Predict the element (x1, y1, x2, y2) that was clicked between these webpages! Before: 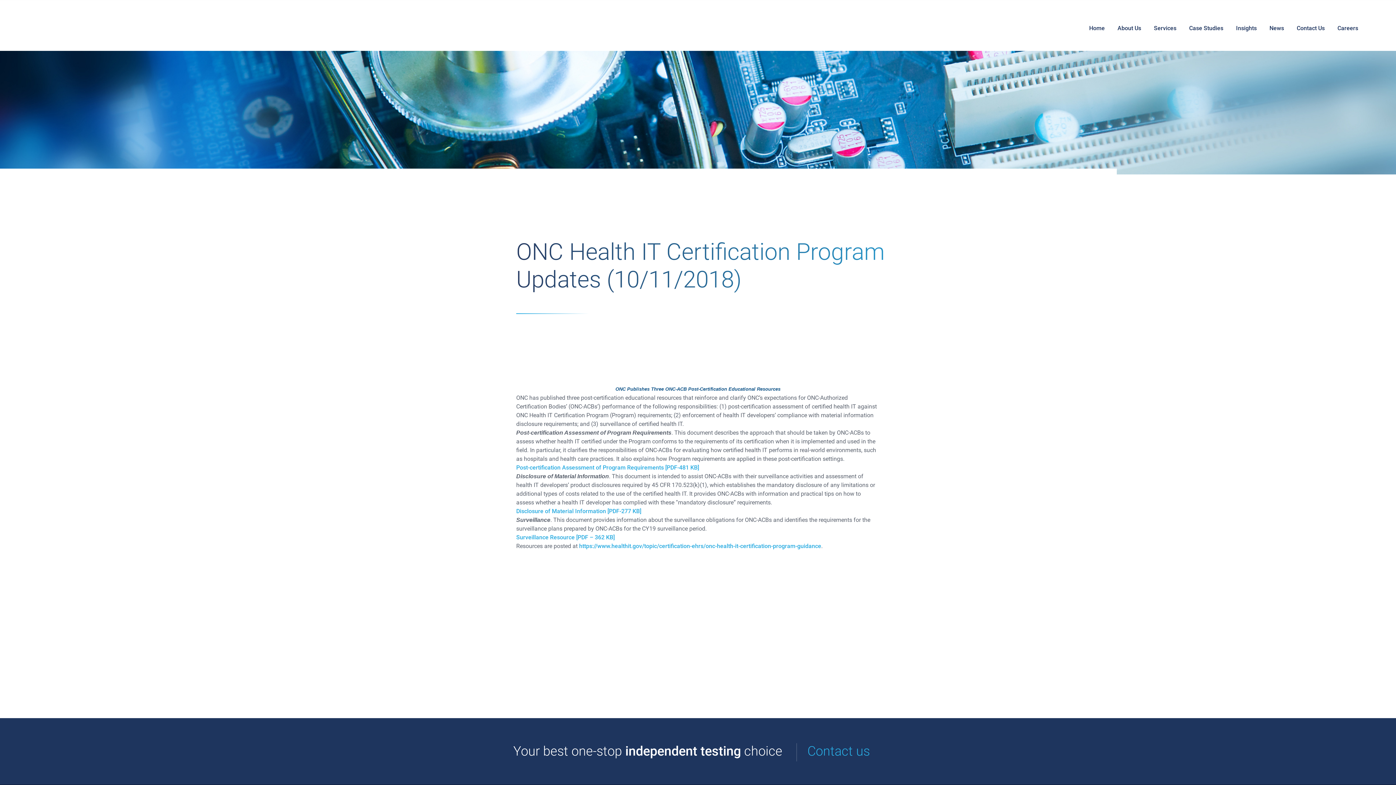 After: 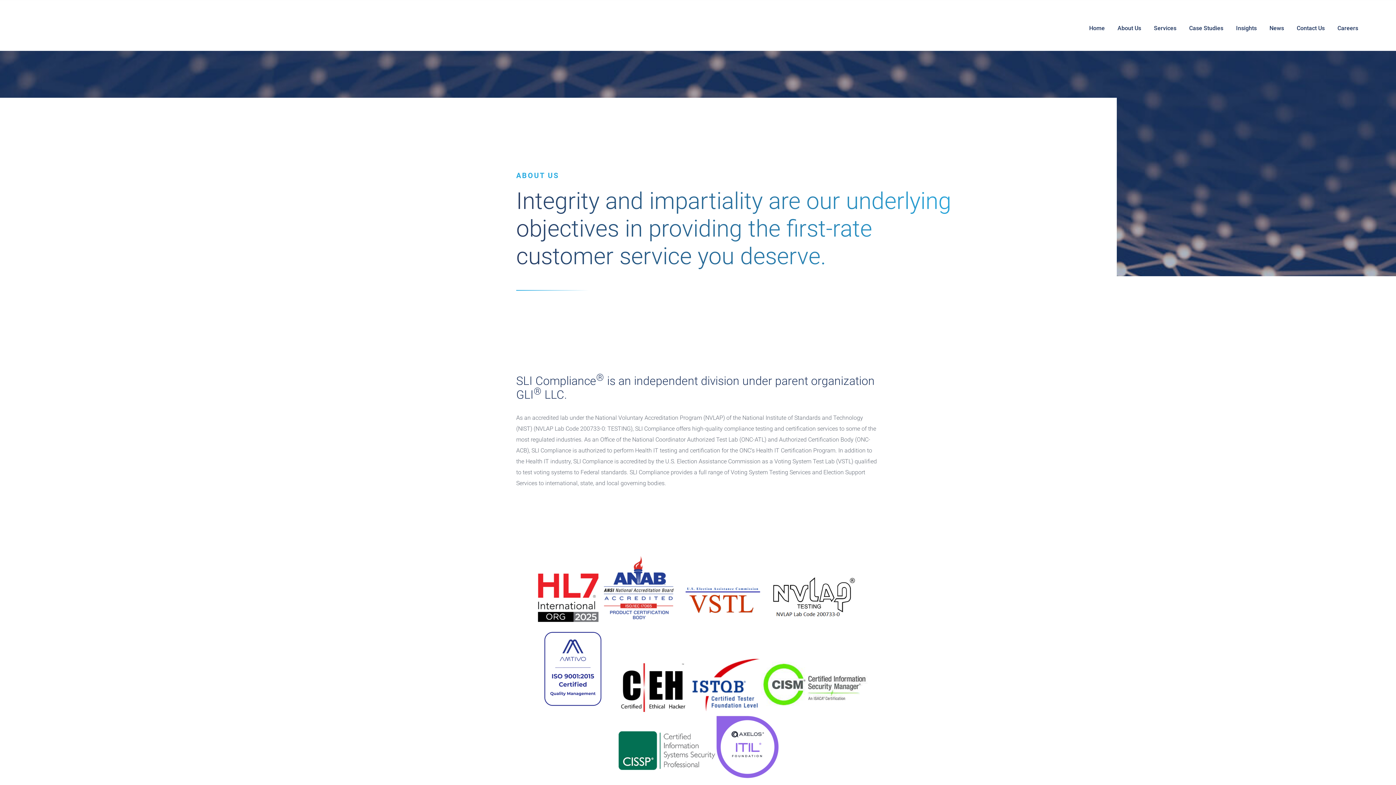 Action: label: About Us bbox: (1117, 24, 1141, 31)